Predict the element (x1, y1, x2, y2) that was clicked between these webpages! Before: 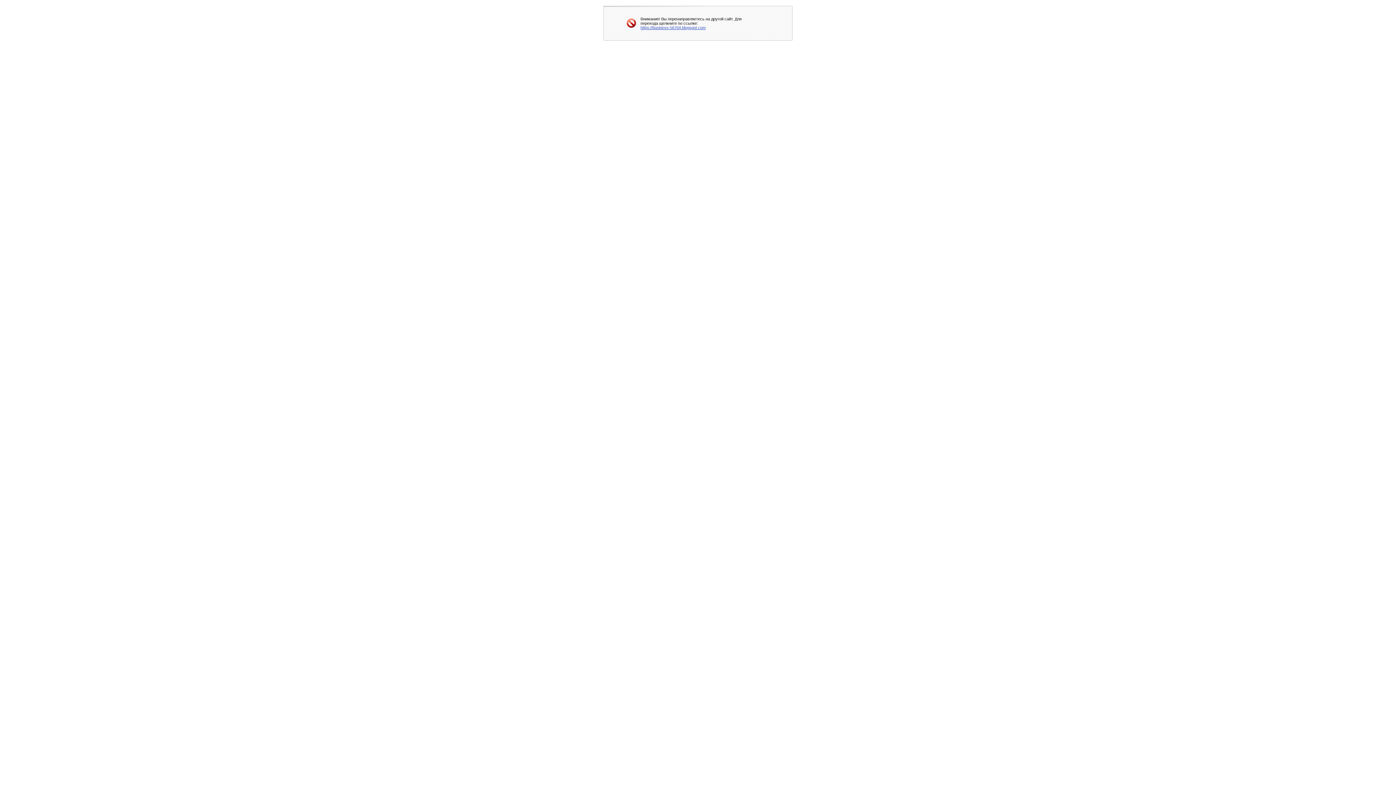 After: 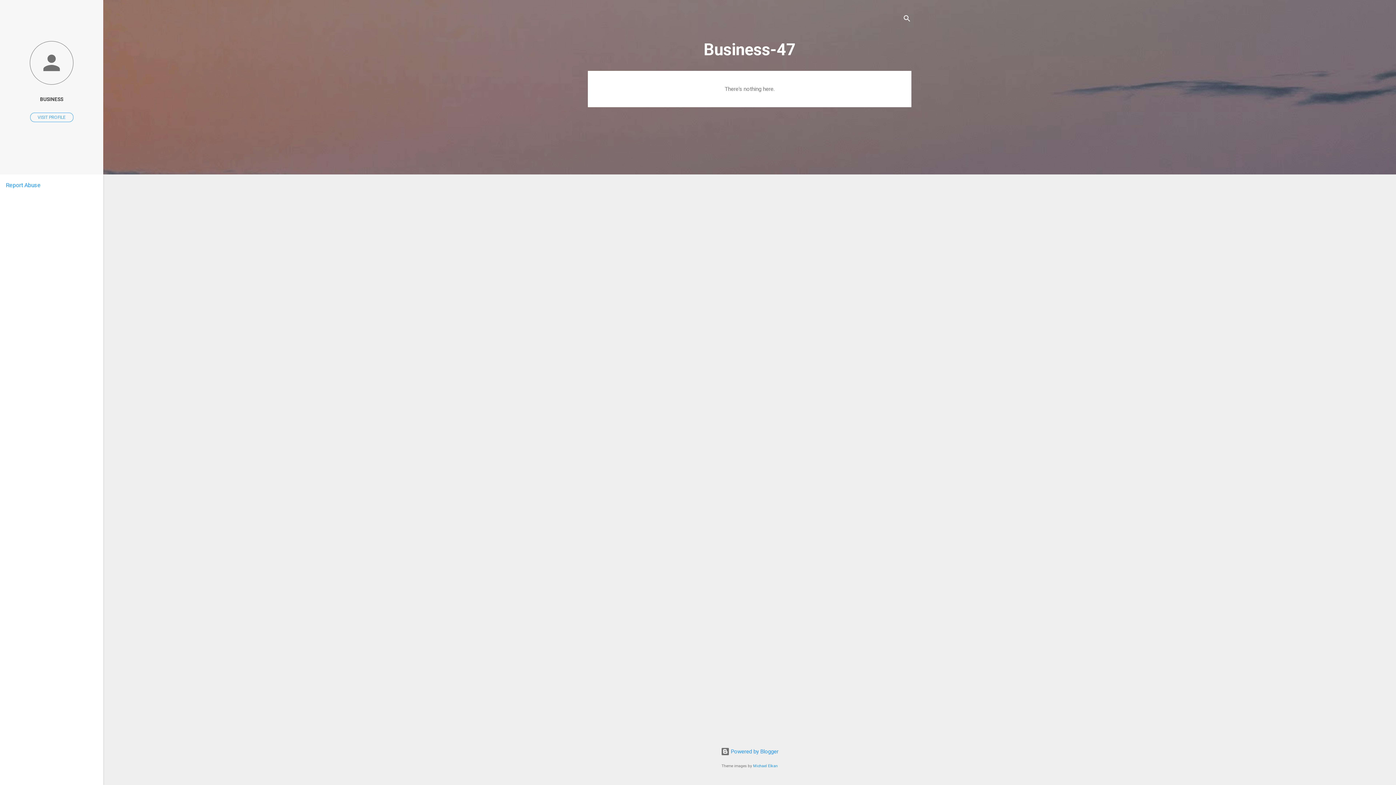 Action: label: https://business-56764.blogspot.com bbox: (640, 25, 705, 29)